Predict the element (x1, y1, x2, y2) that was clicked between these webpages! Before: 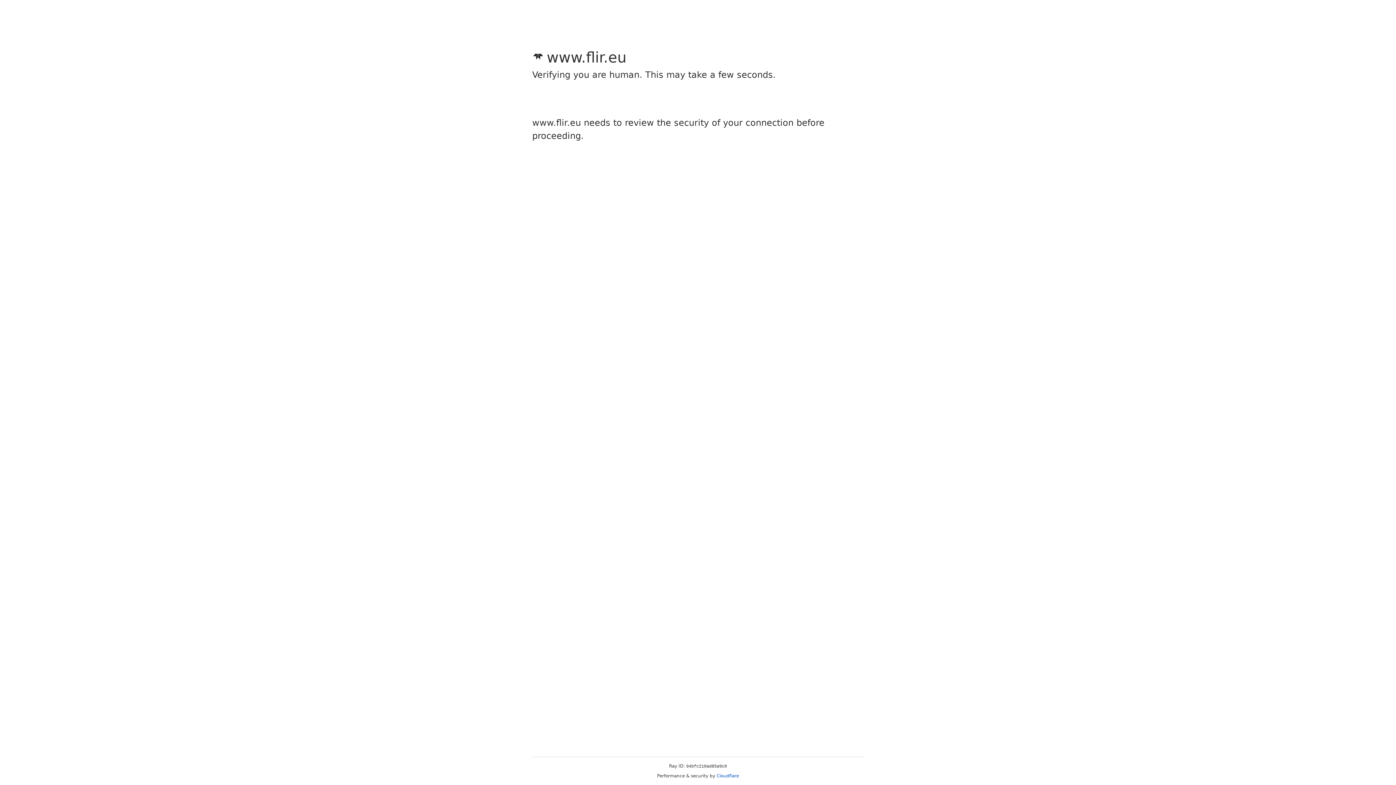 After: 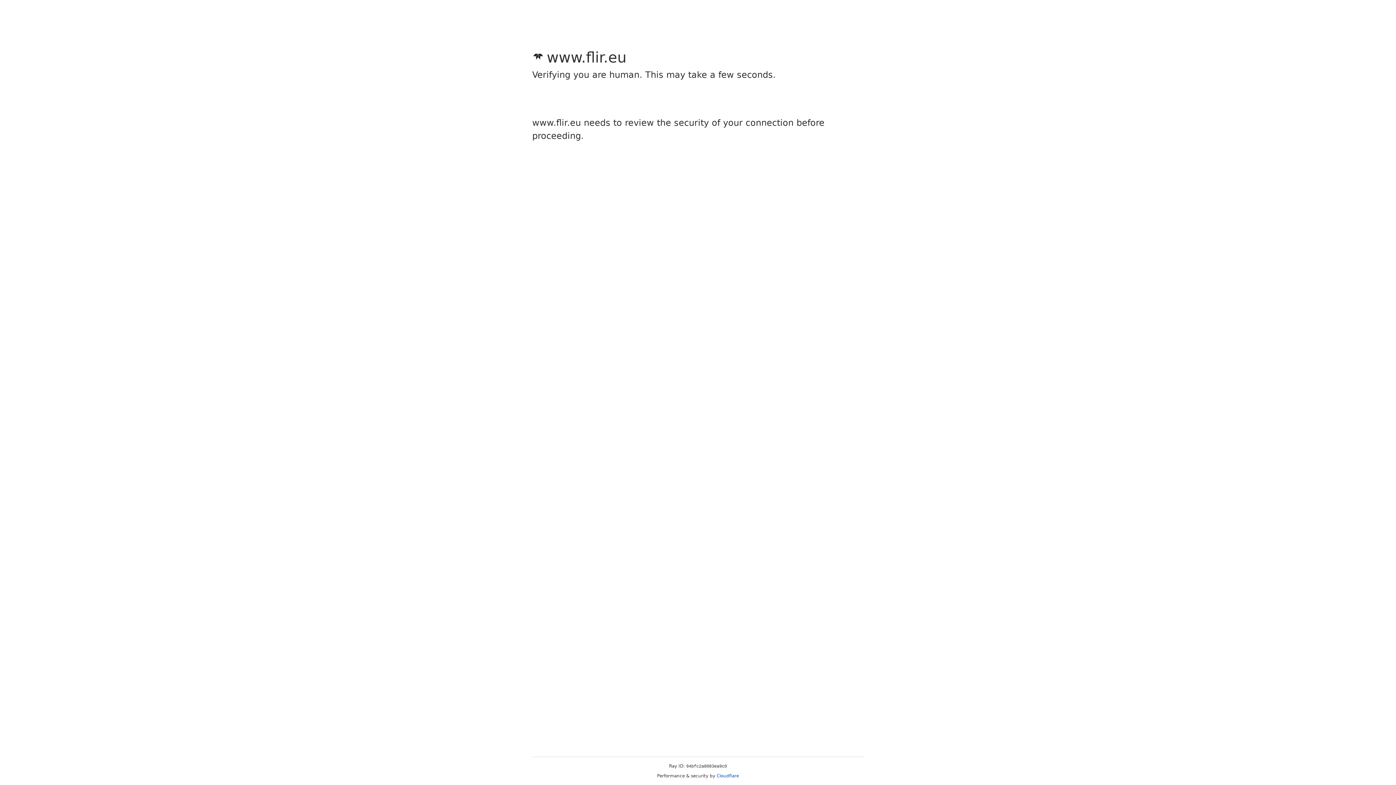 Action: bbox: (716, 773, 739, 778) label: Cloudflare